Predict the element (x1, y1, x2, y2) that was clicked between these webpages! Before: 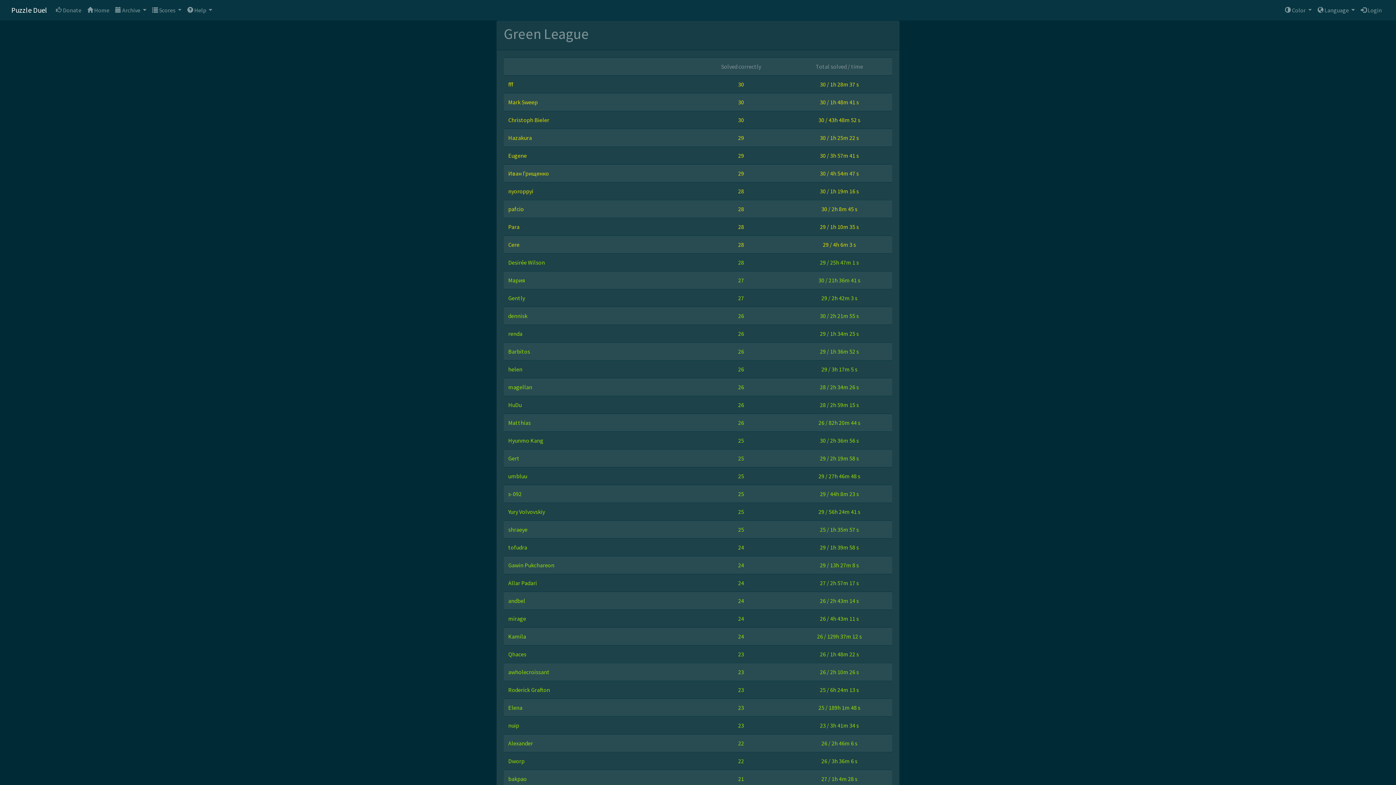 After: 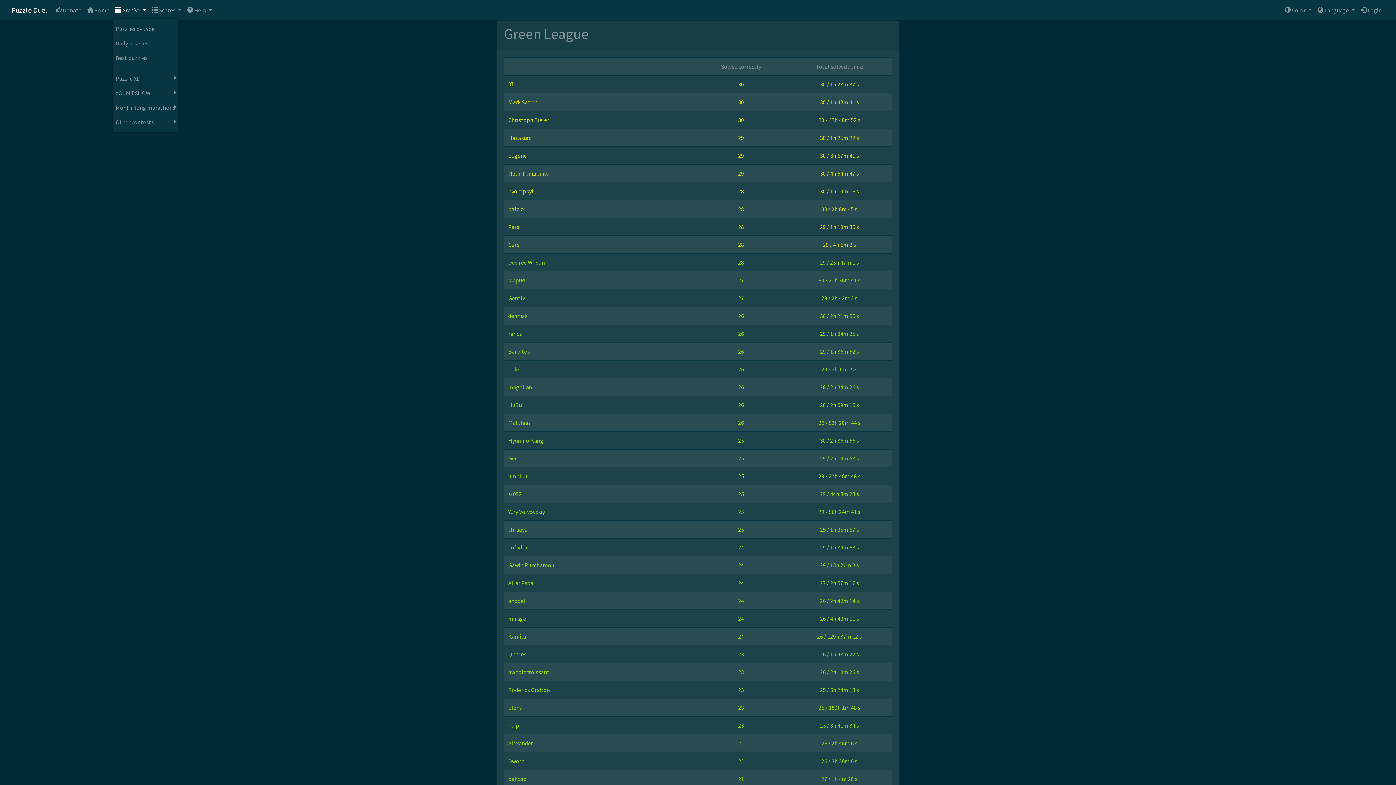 Action: label:  Archive  bbox: (112, 2, 149, 17)